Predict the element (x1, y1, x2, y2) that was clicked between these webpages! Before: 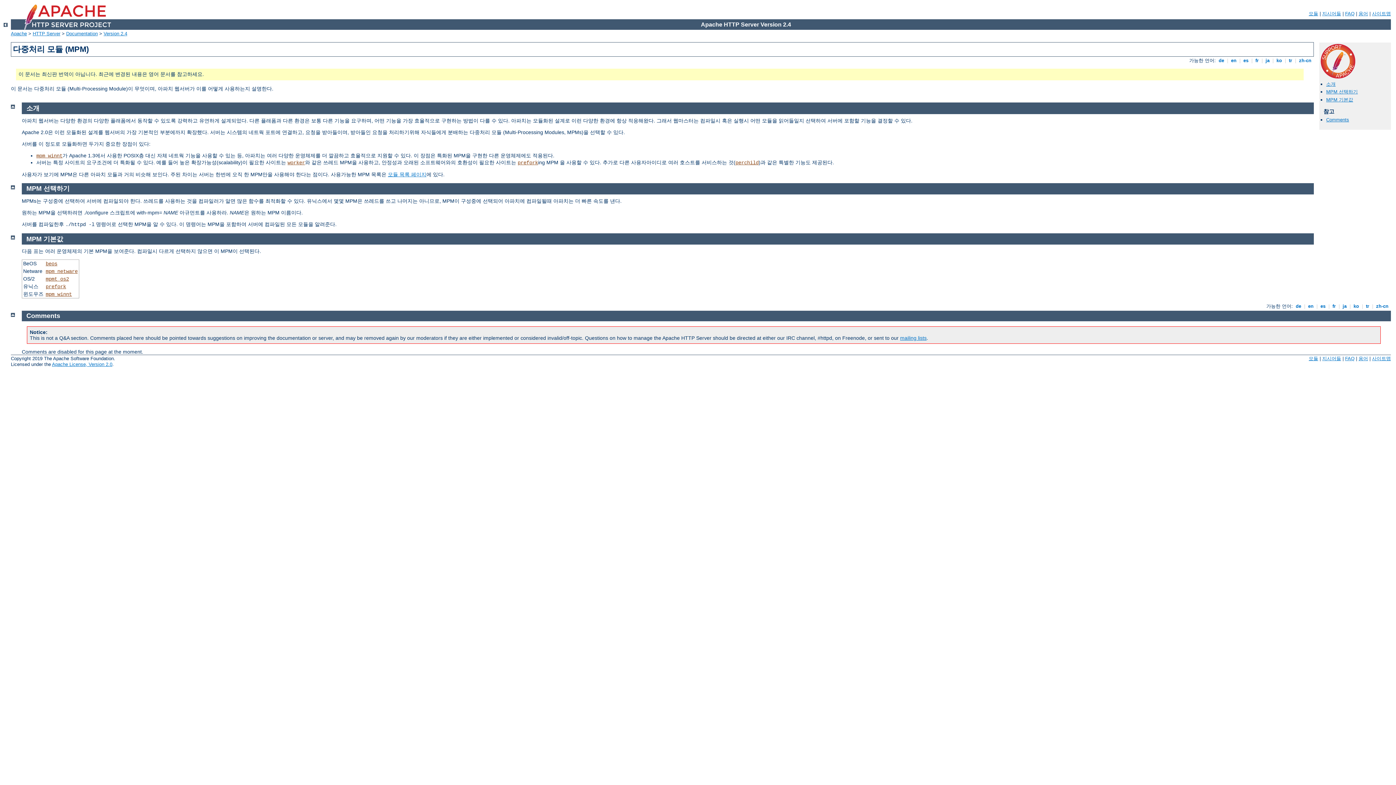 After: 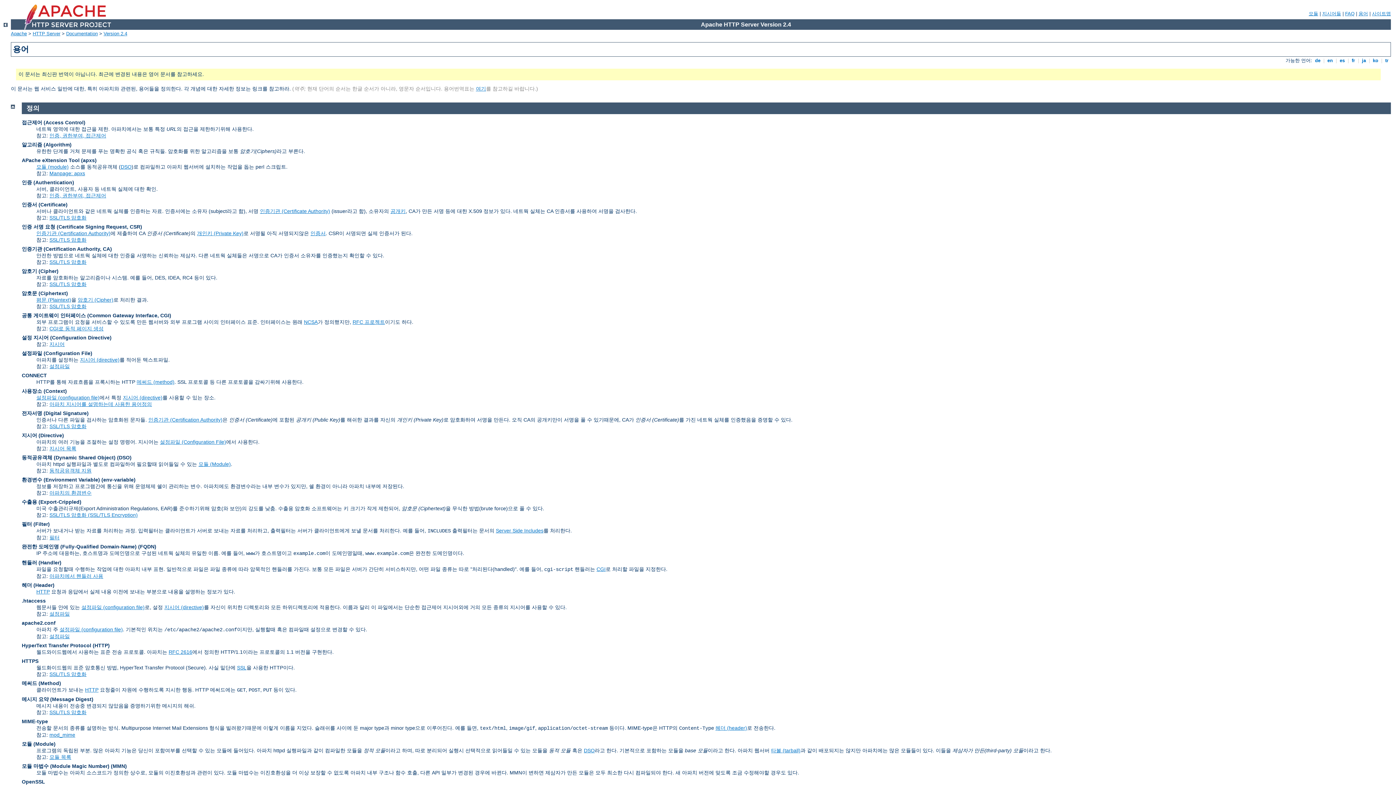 Action: label: 용어 bbox: (1358, 10, 1368, 16)